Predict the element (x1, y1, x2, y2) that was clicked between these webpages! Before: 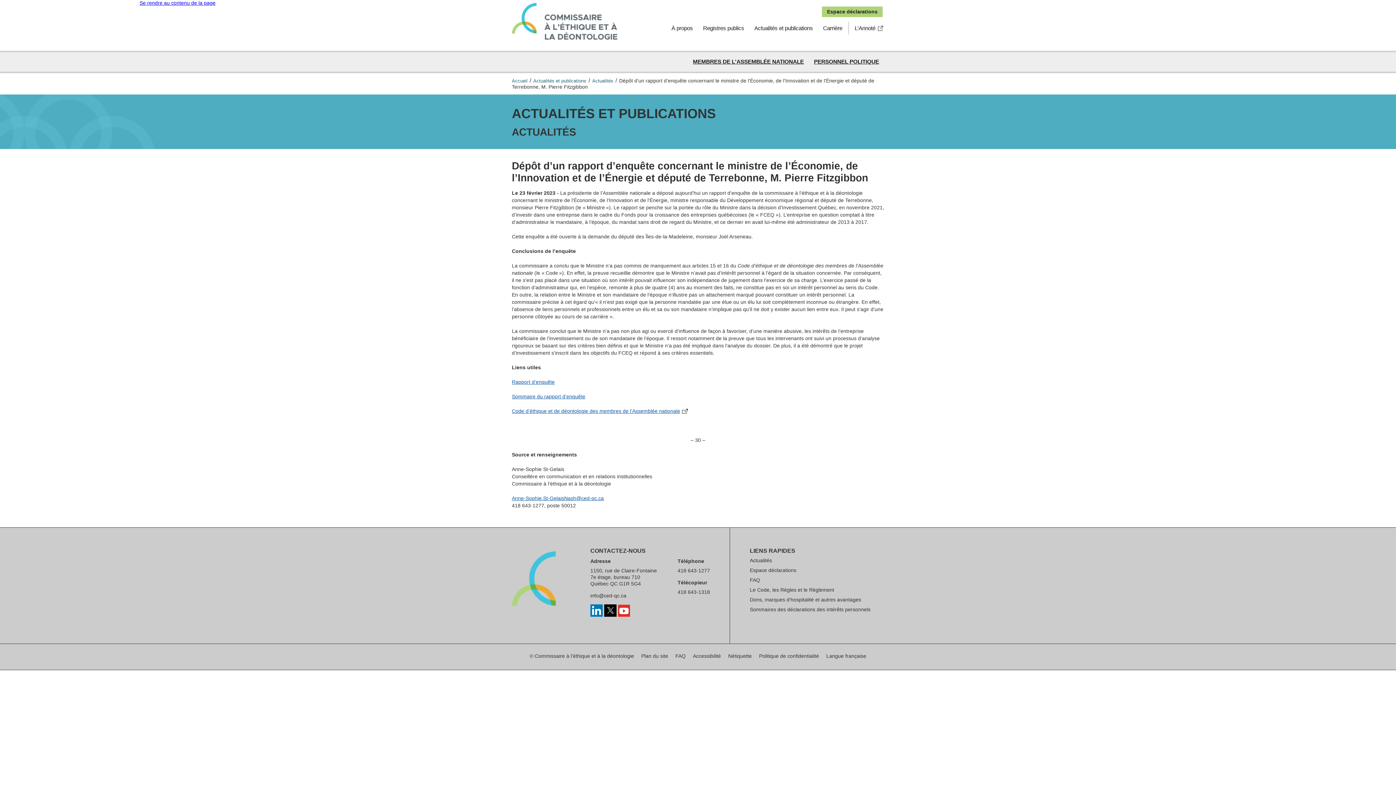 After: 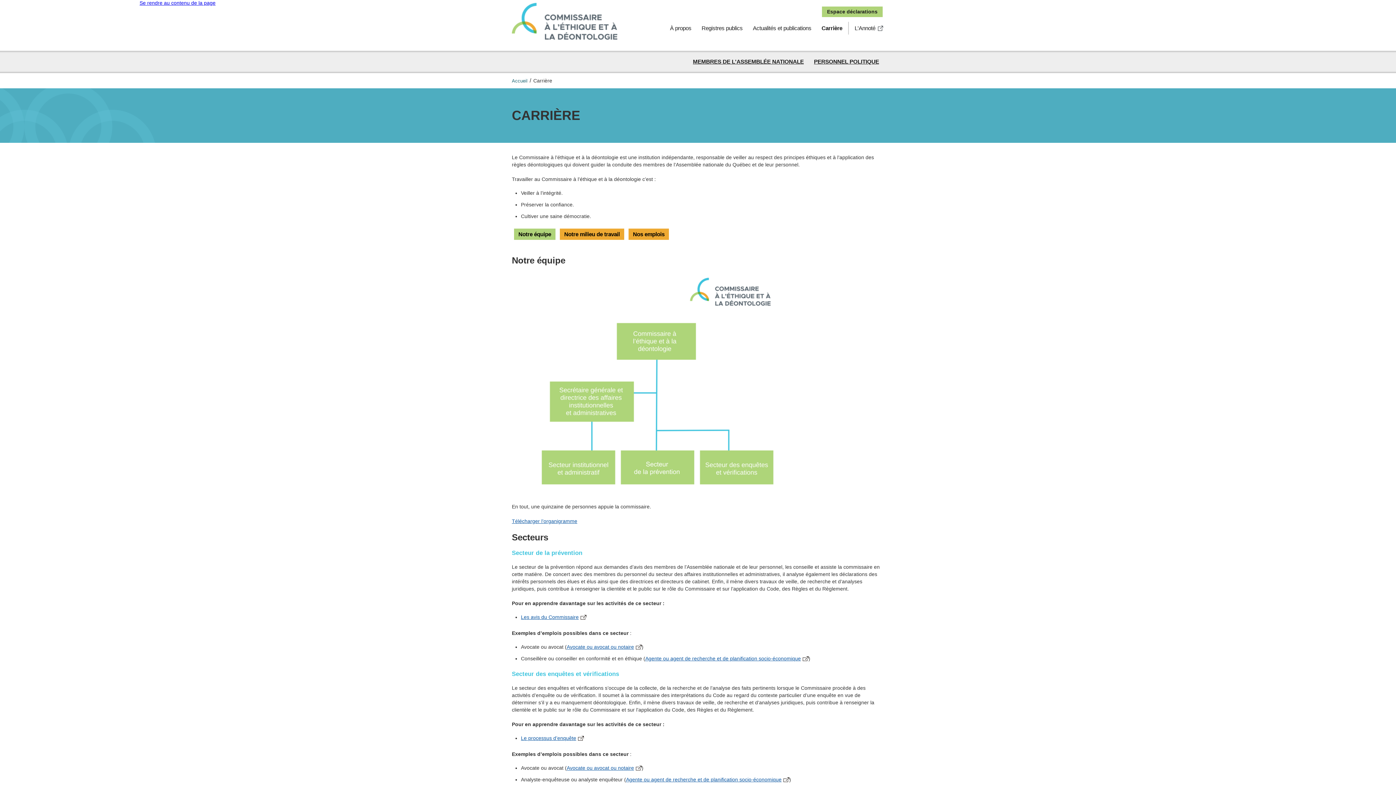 Action: bbox: (818, 22, 847, 33) label: Carrière